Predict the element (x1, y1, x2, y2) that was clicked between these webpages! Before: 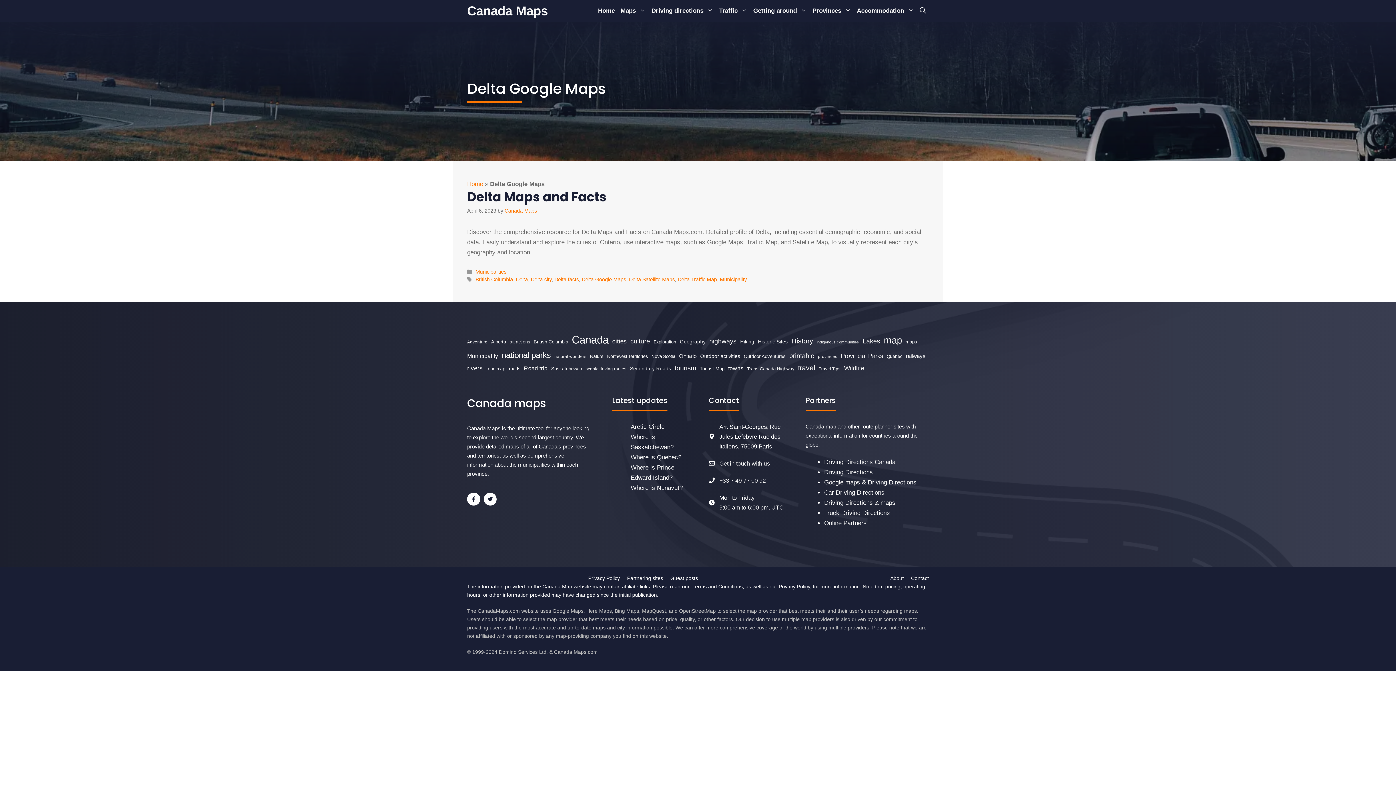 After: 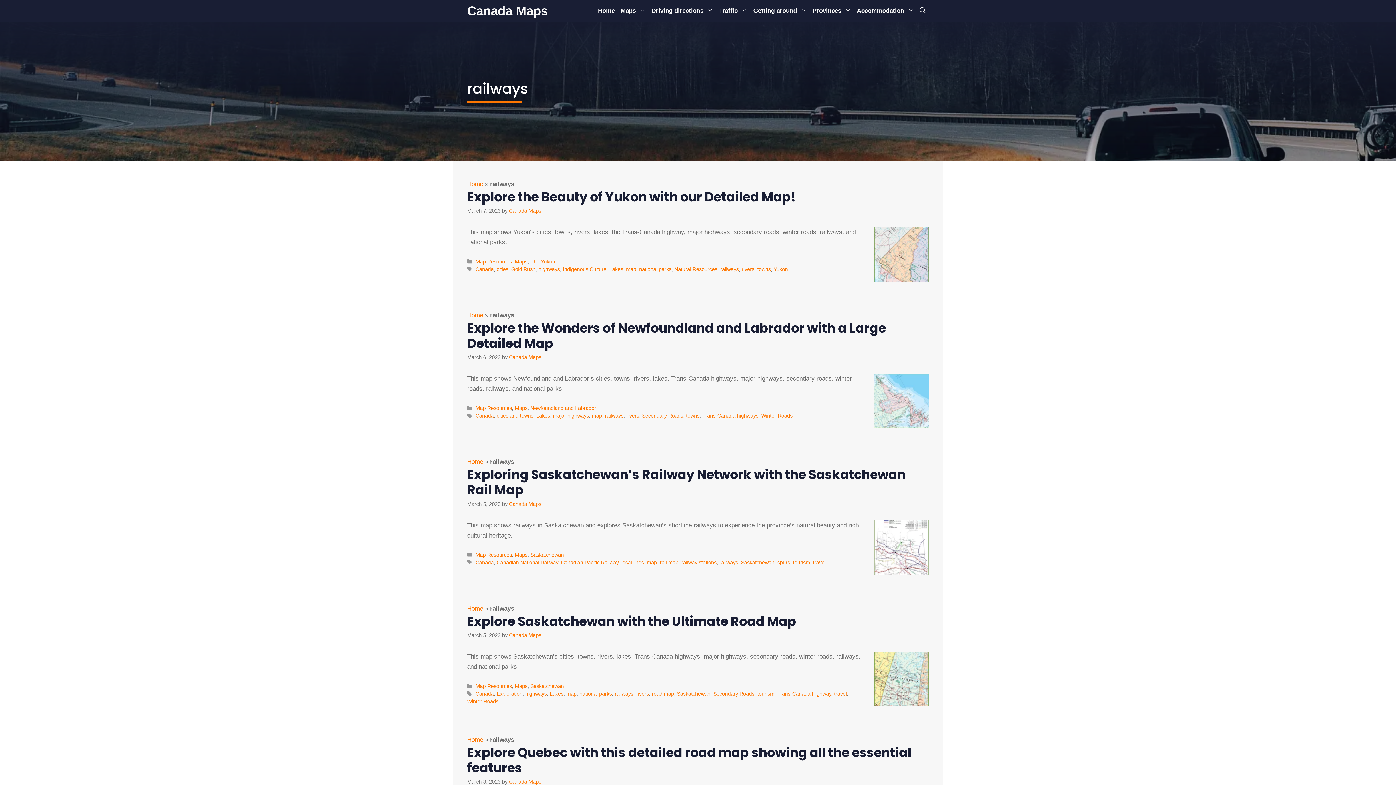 Action: bbox: (906, 351, 925, 360) label: railways (12 items)